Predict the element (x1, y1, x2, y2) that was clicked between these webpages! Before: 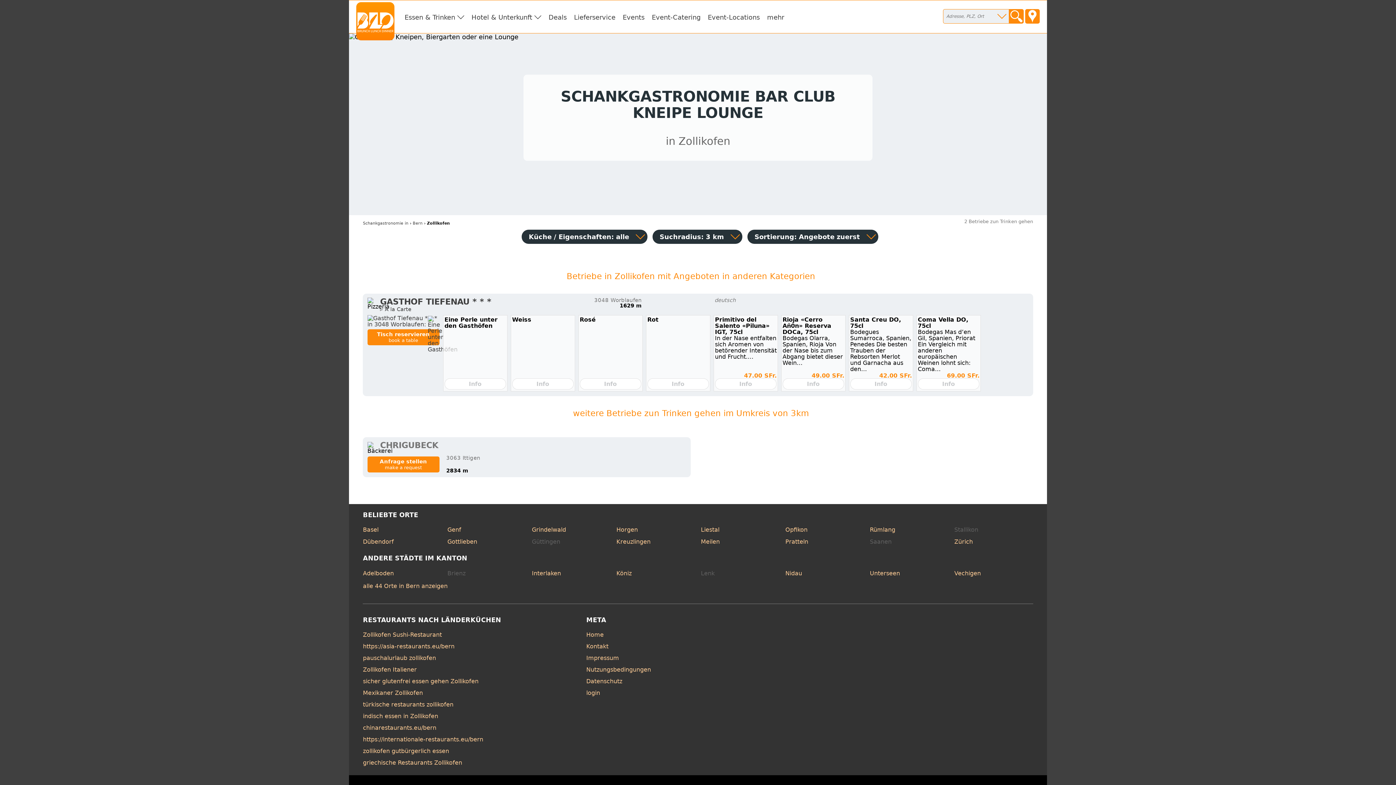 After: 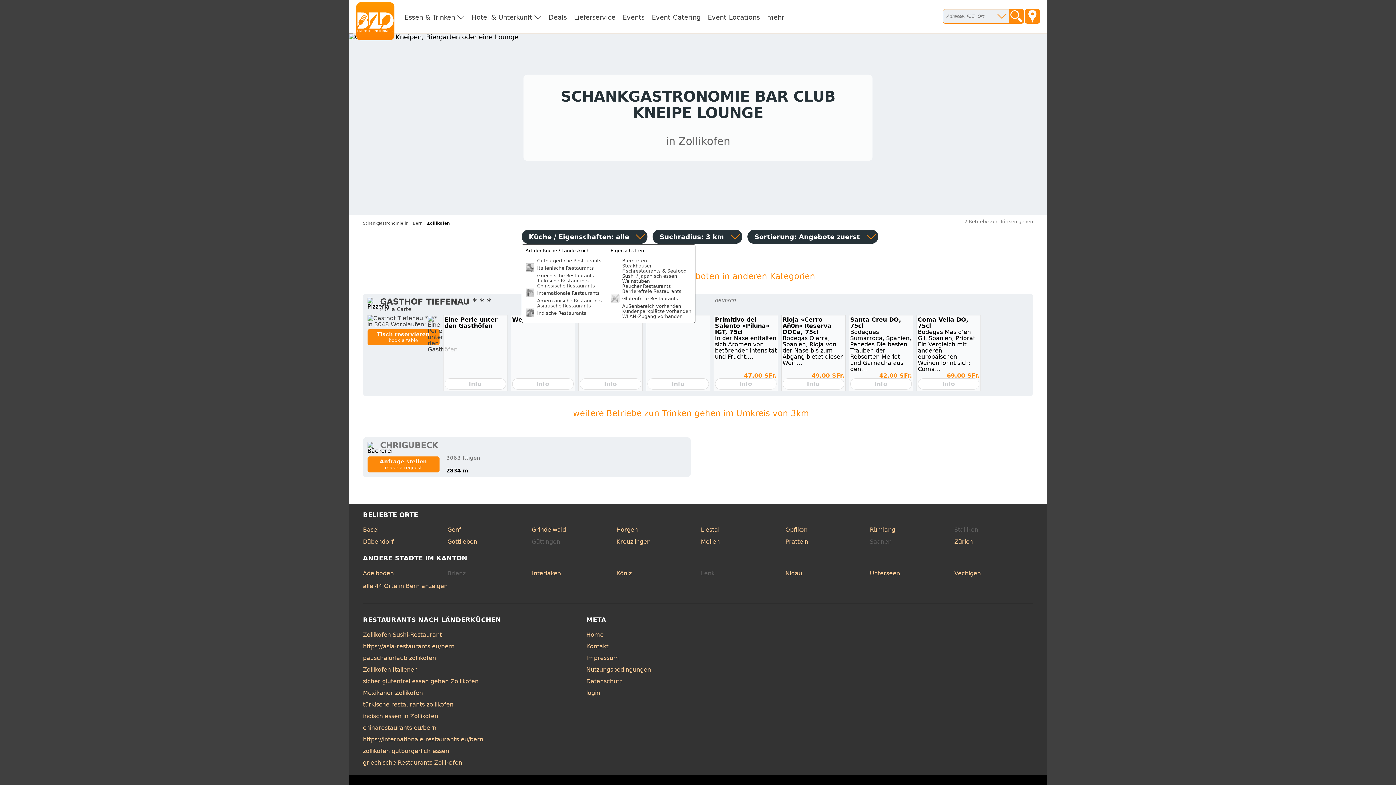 Action: bbox: (521, 229, 647, 244) label: Küche / Eigenschaften: alle